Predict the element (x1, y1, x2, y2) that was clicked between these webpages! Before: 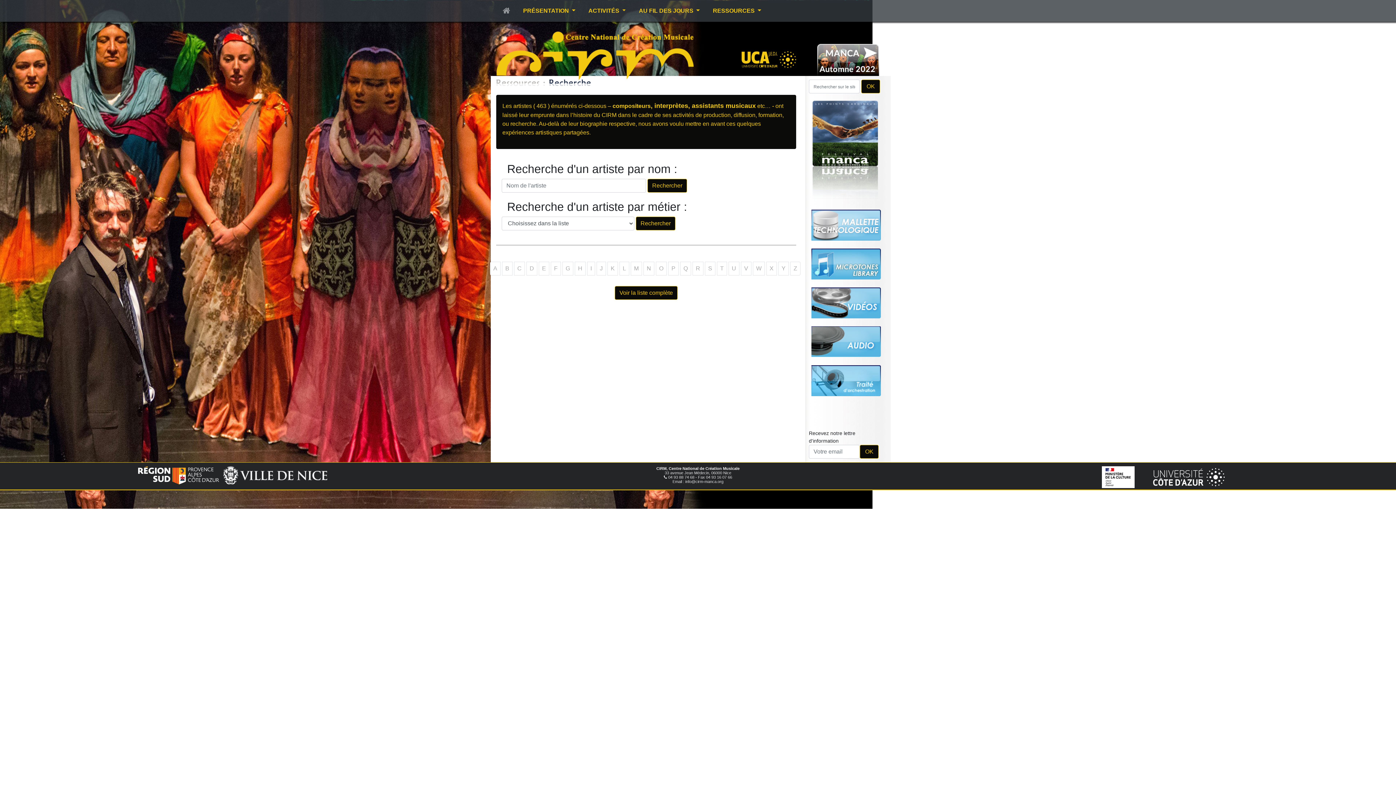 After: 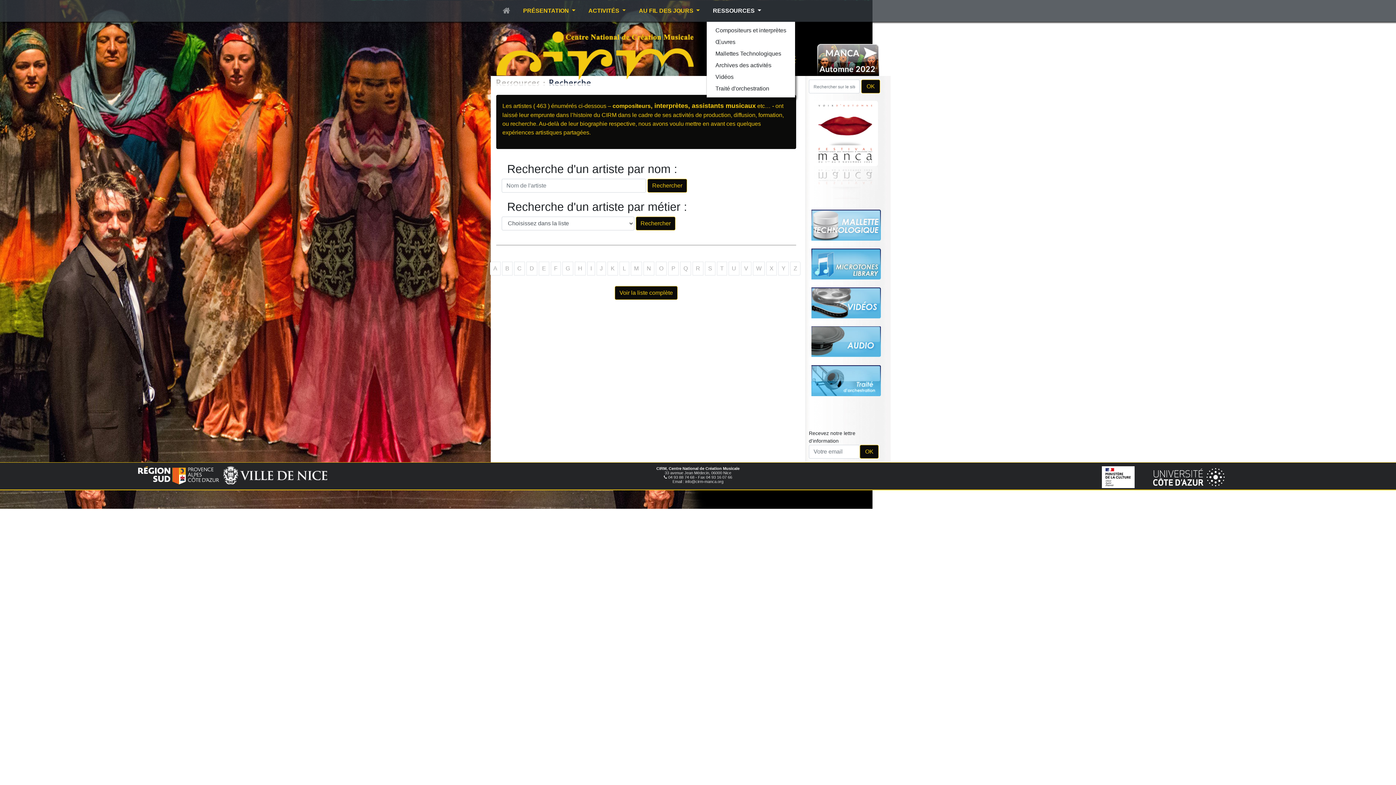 Action: label: RESSOURCES  bbox: (710, 3, 764, 18)